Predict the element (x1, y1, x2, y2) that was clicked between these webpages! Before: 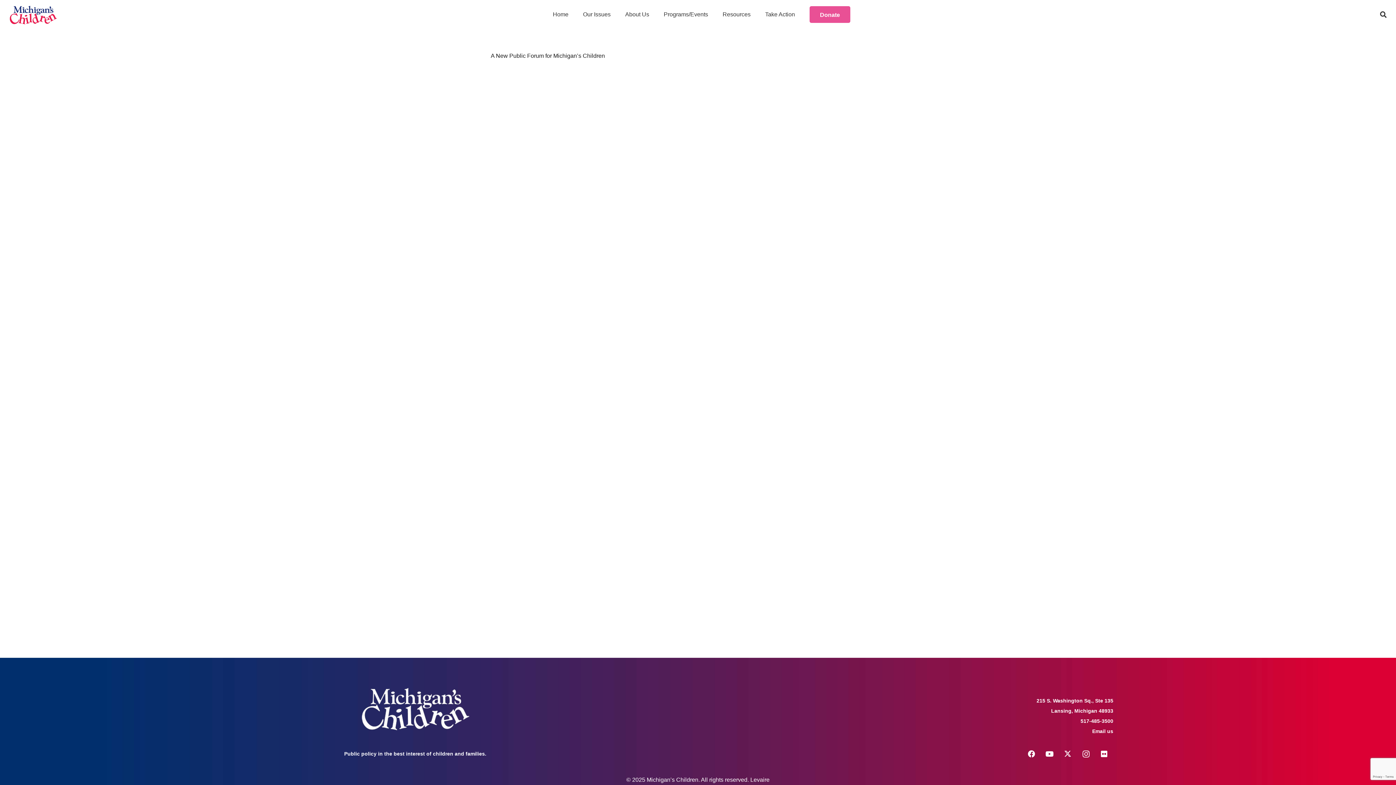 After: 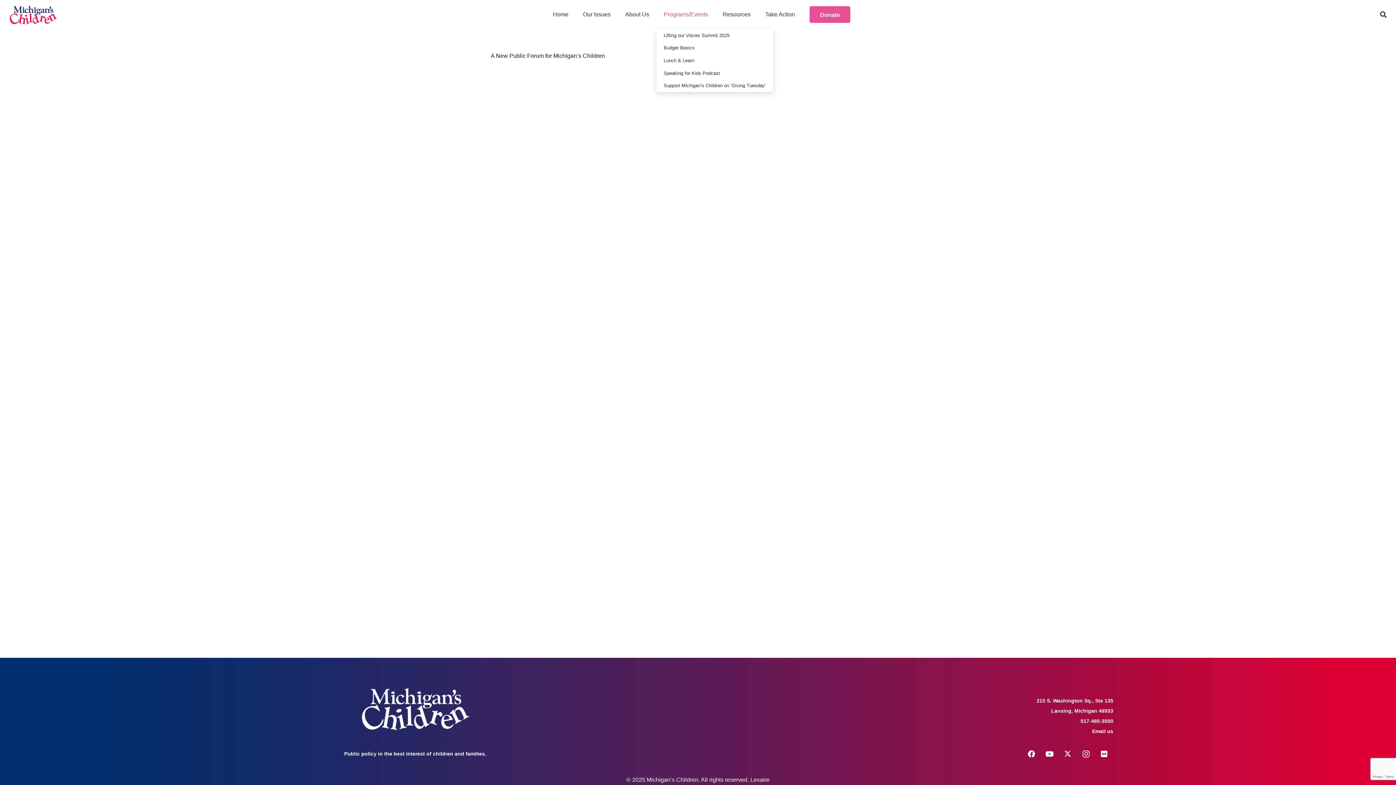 Action: label: Programs/Events bbox: (656, 0, 715, 29)